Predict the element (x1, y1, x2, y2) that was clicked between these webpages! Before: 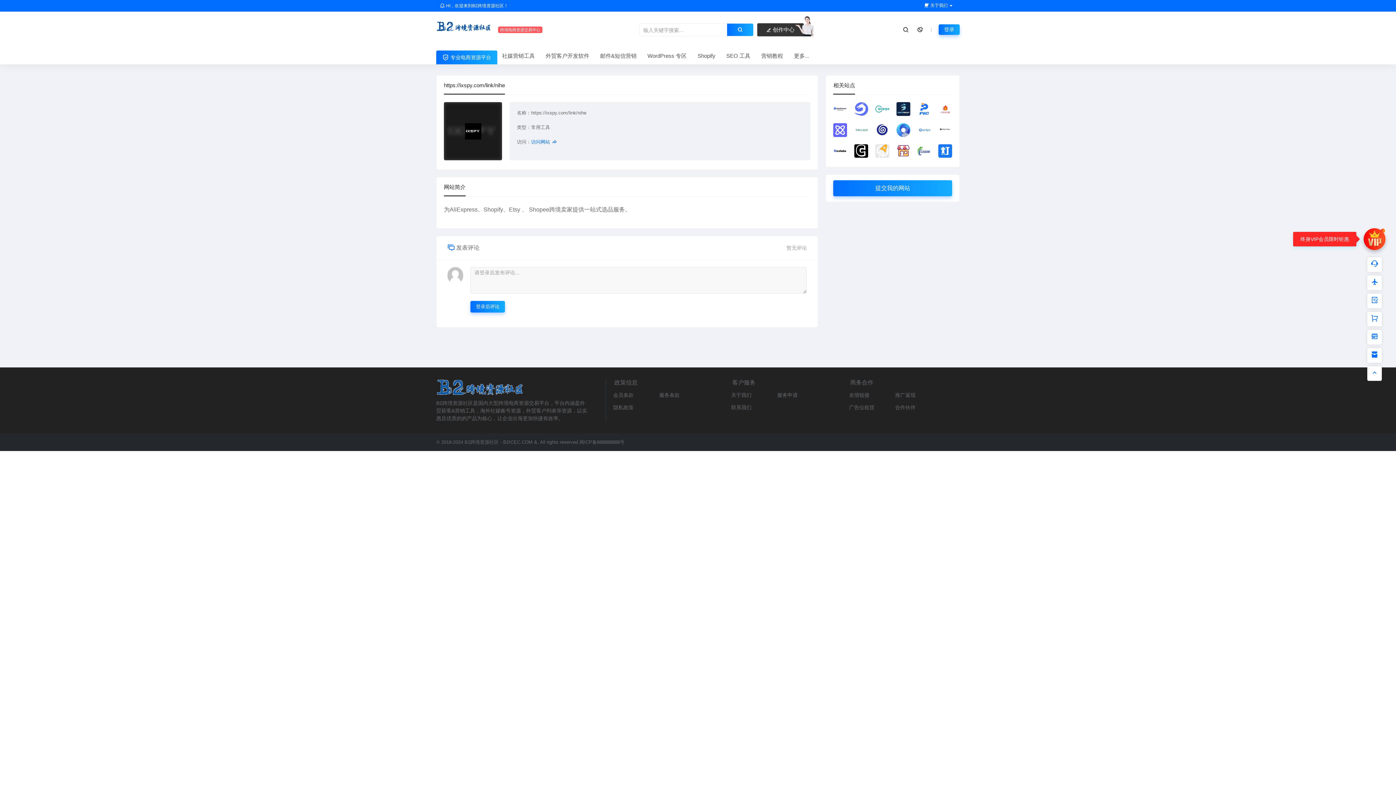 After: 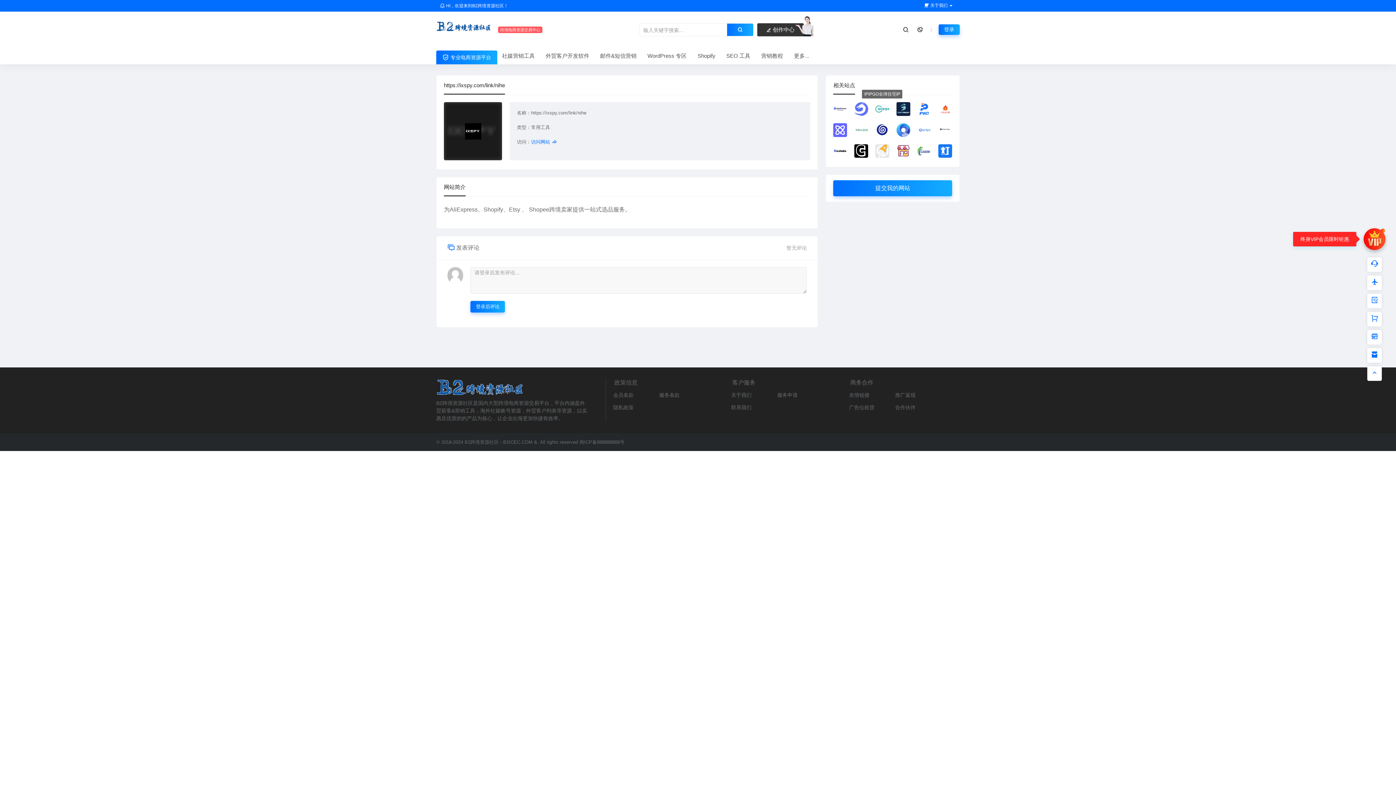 Action: bbox: (875, 102, 889, 115)